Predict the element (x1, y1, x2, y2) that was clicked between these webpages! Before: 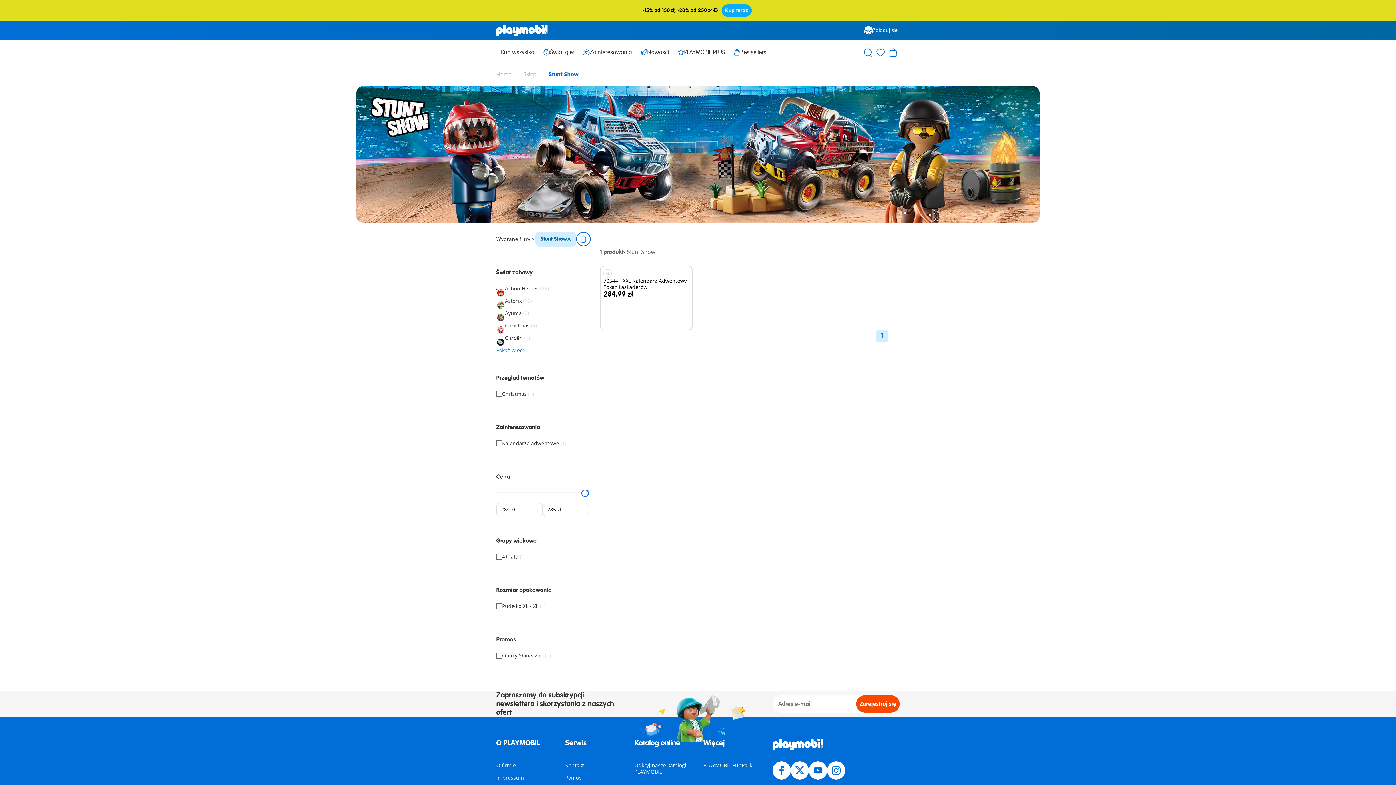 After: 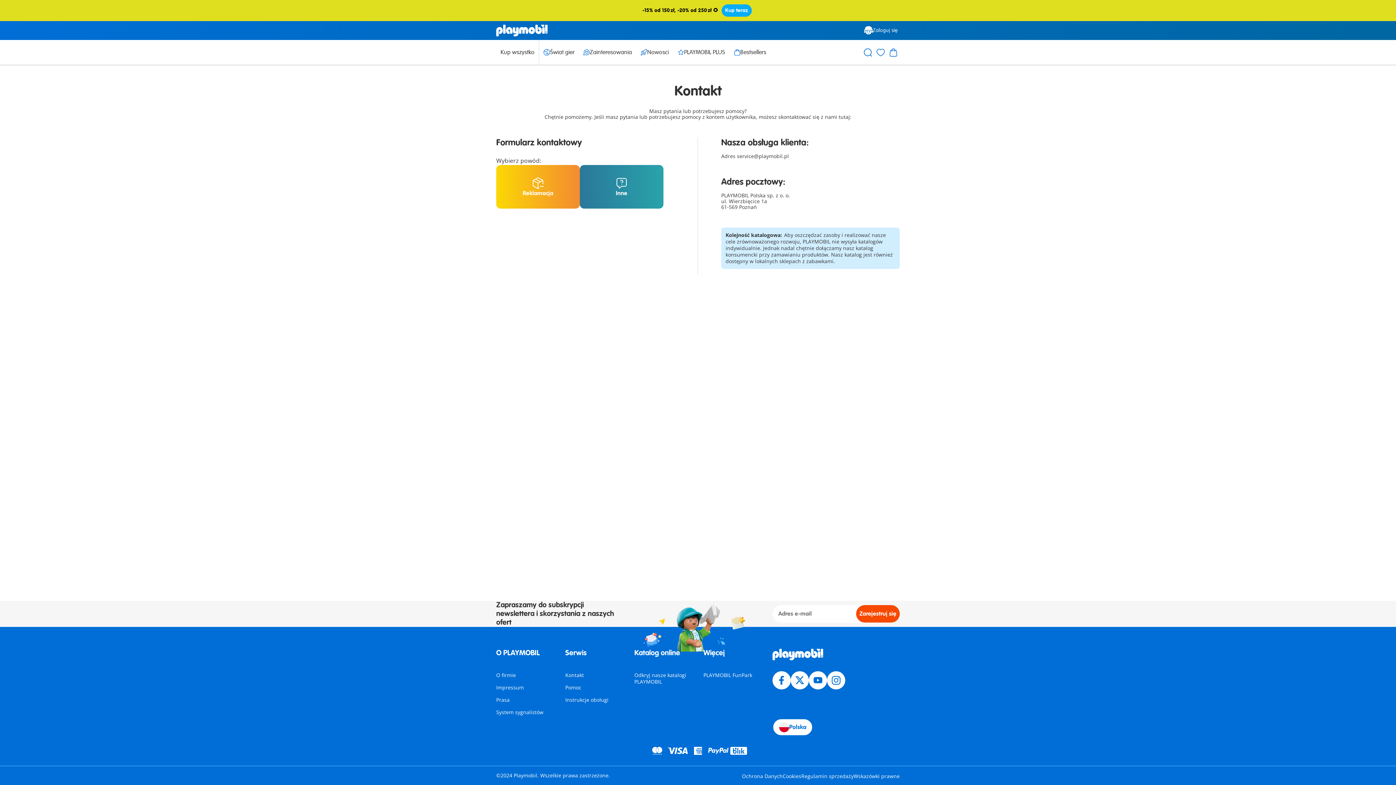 Action: label: Kontakt bbox: (565, 762, 583, 769)